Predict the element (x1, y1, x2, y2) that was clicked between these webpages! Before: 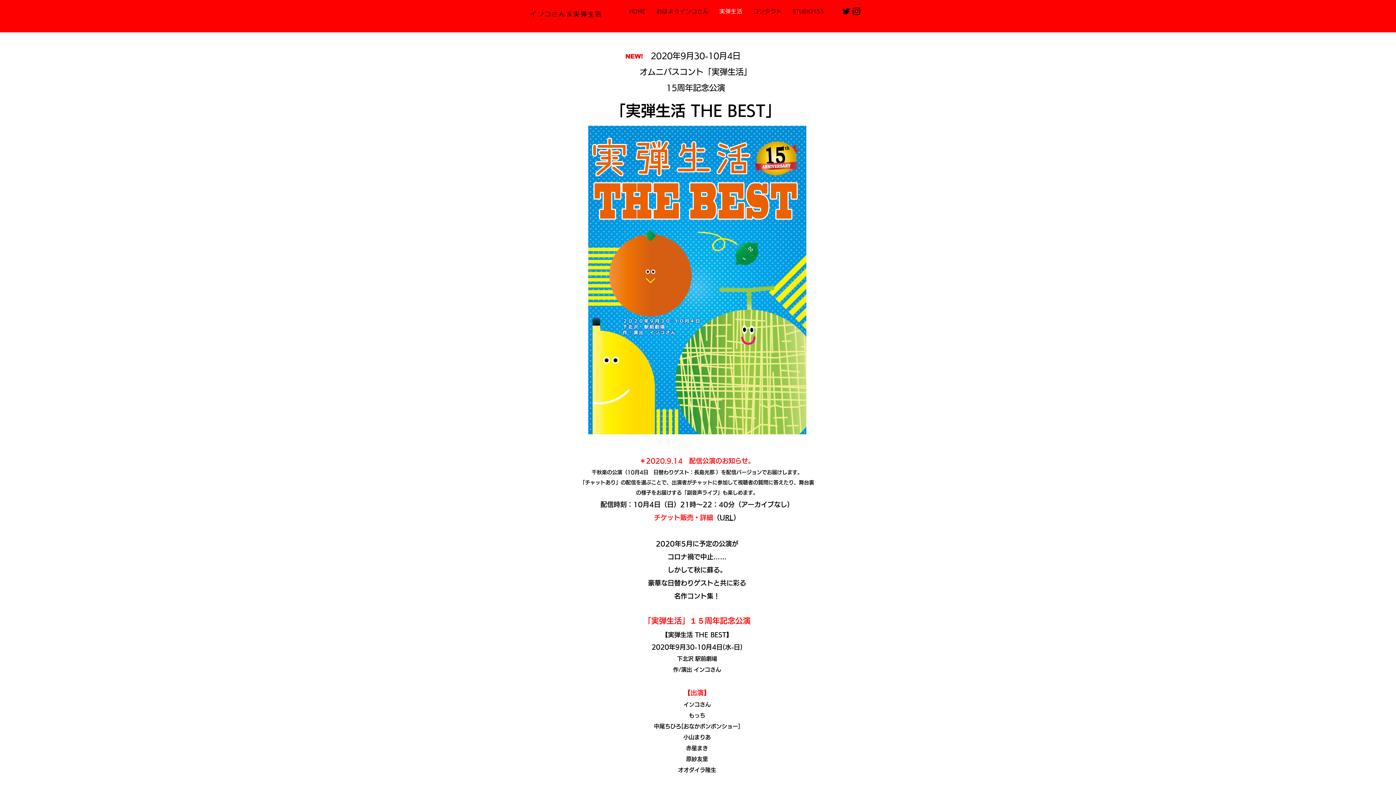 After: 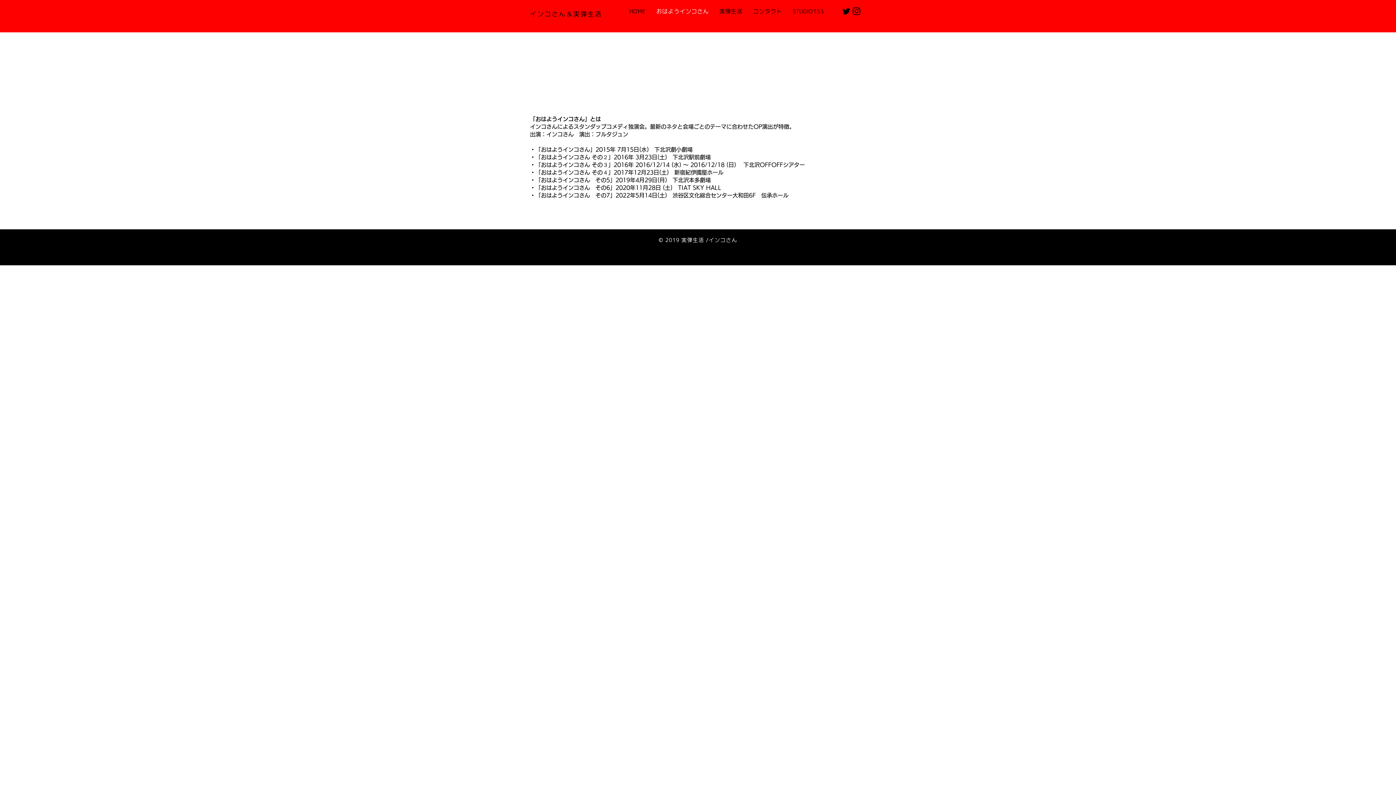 Action: label: おはようインコさん bbox: (651, 6, 714, 16)